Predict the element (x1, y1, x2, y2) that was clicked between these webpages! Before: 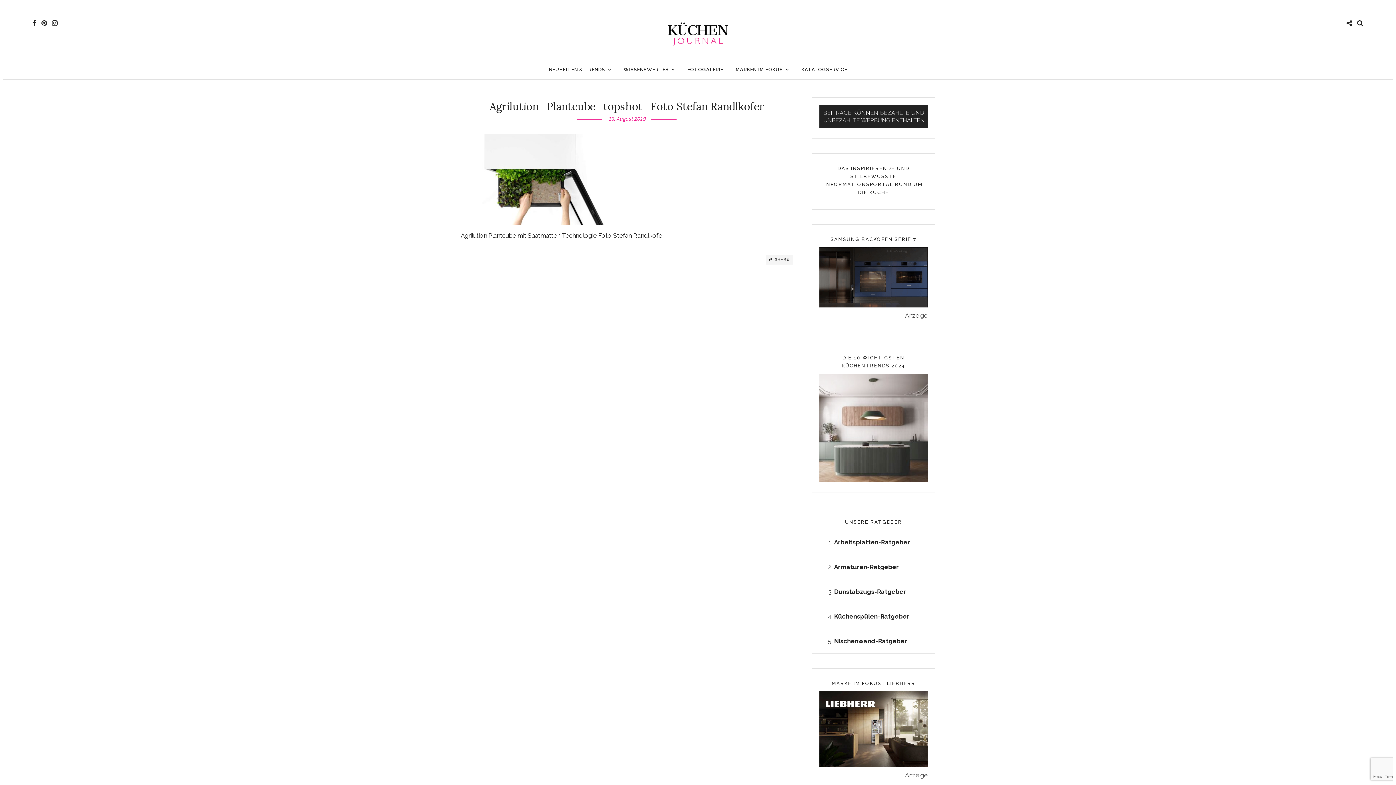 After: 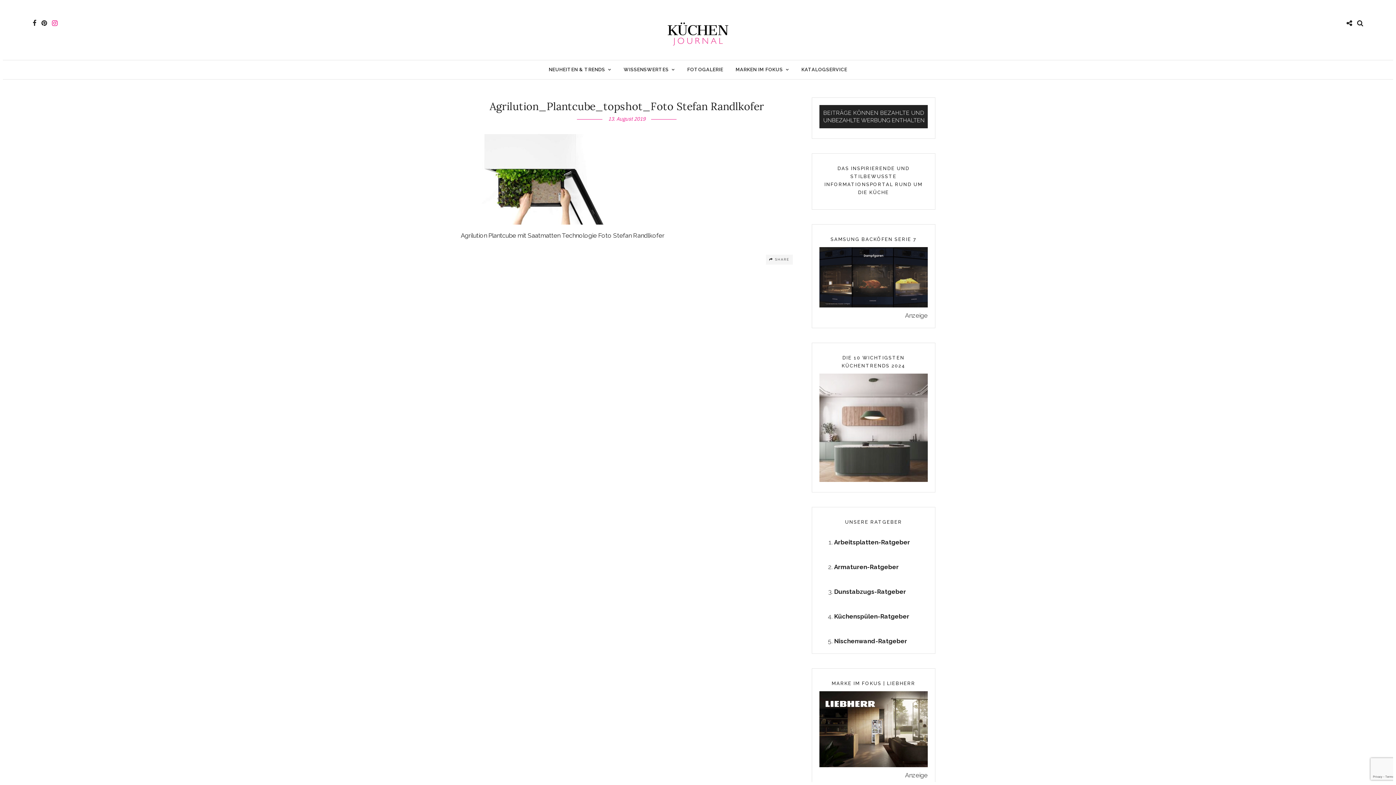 Action: bbox: (52, 20, 57, 26)